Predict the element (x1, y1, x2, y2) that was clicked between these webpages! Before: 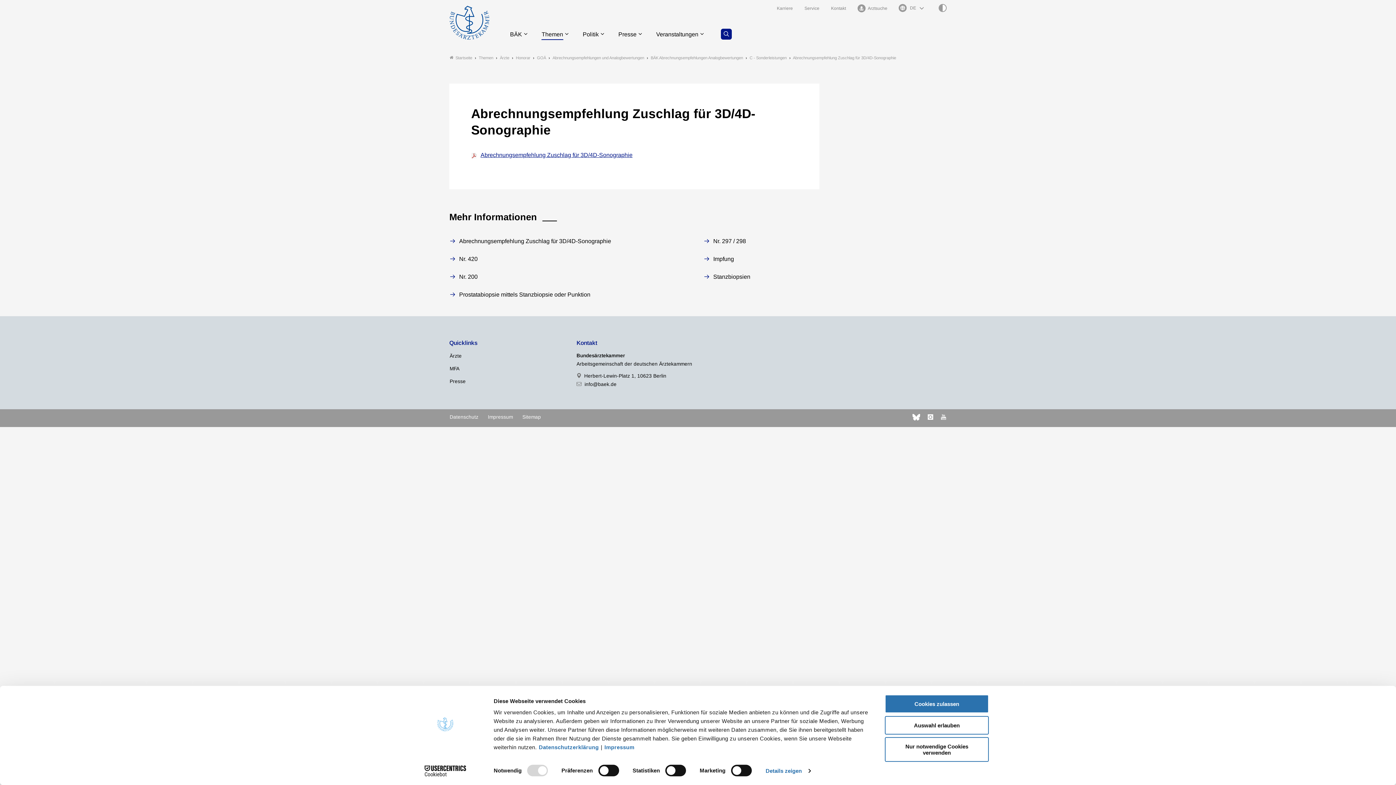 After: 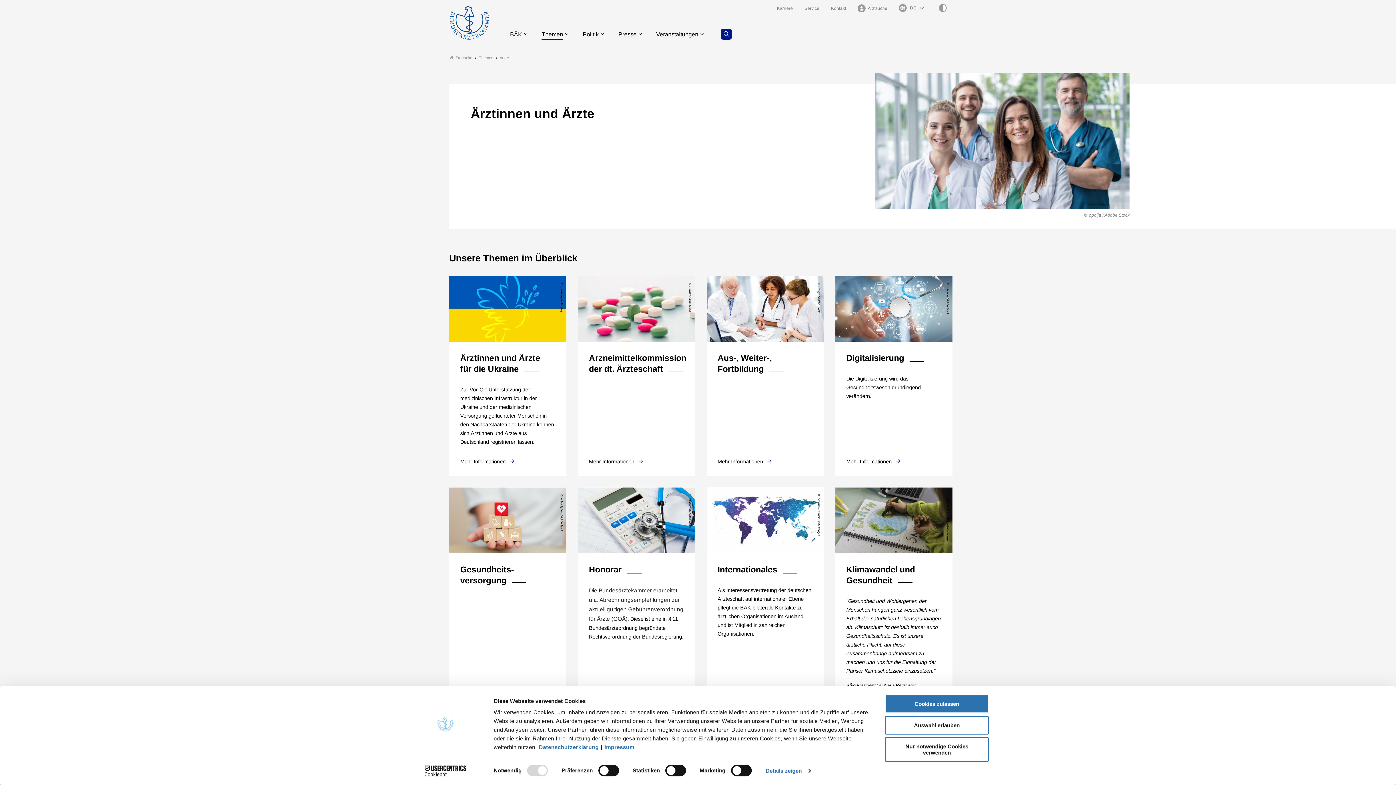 Action: label: Ärzte bbox: (449, 351, 565, 360)